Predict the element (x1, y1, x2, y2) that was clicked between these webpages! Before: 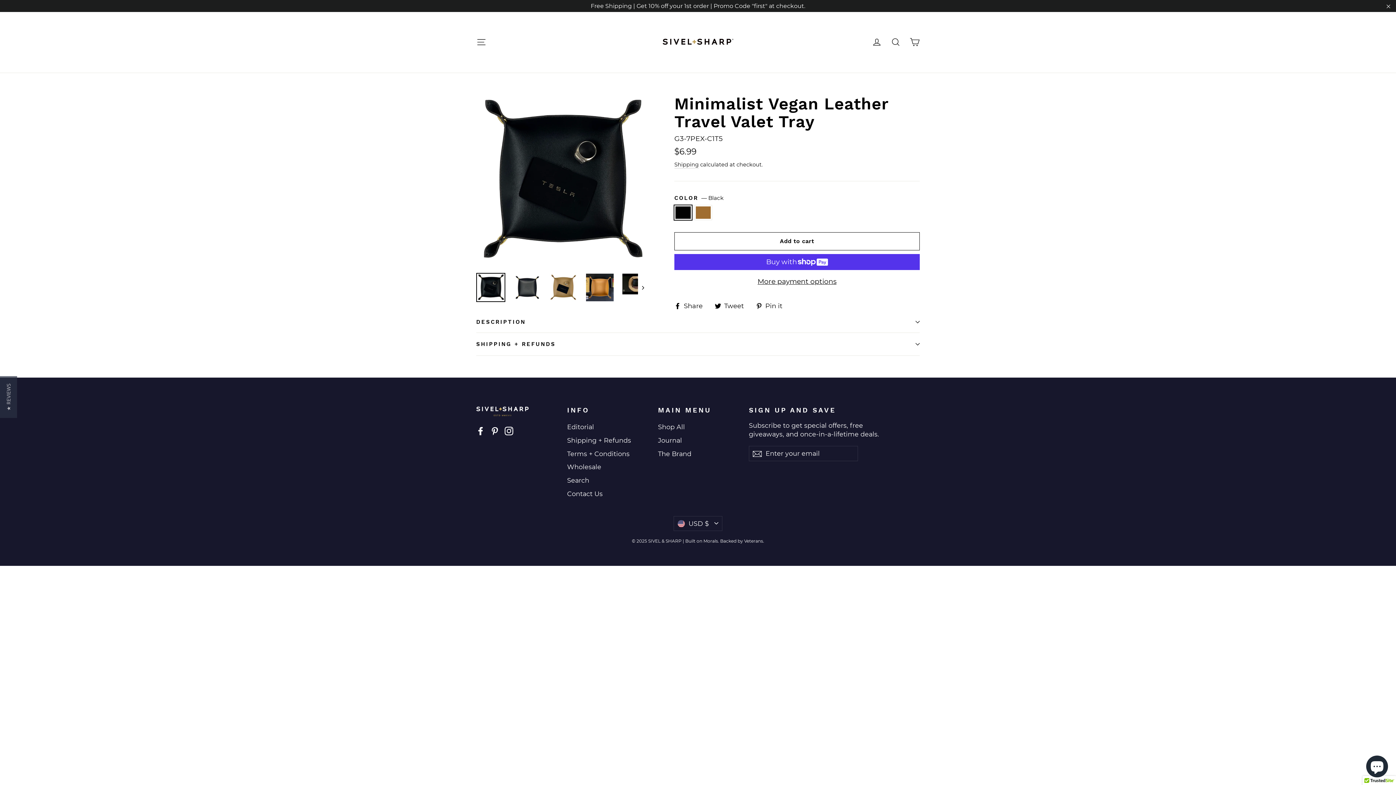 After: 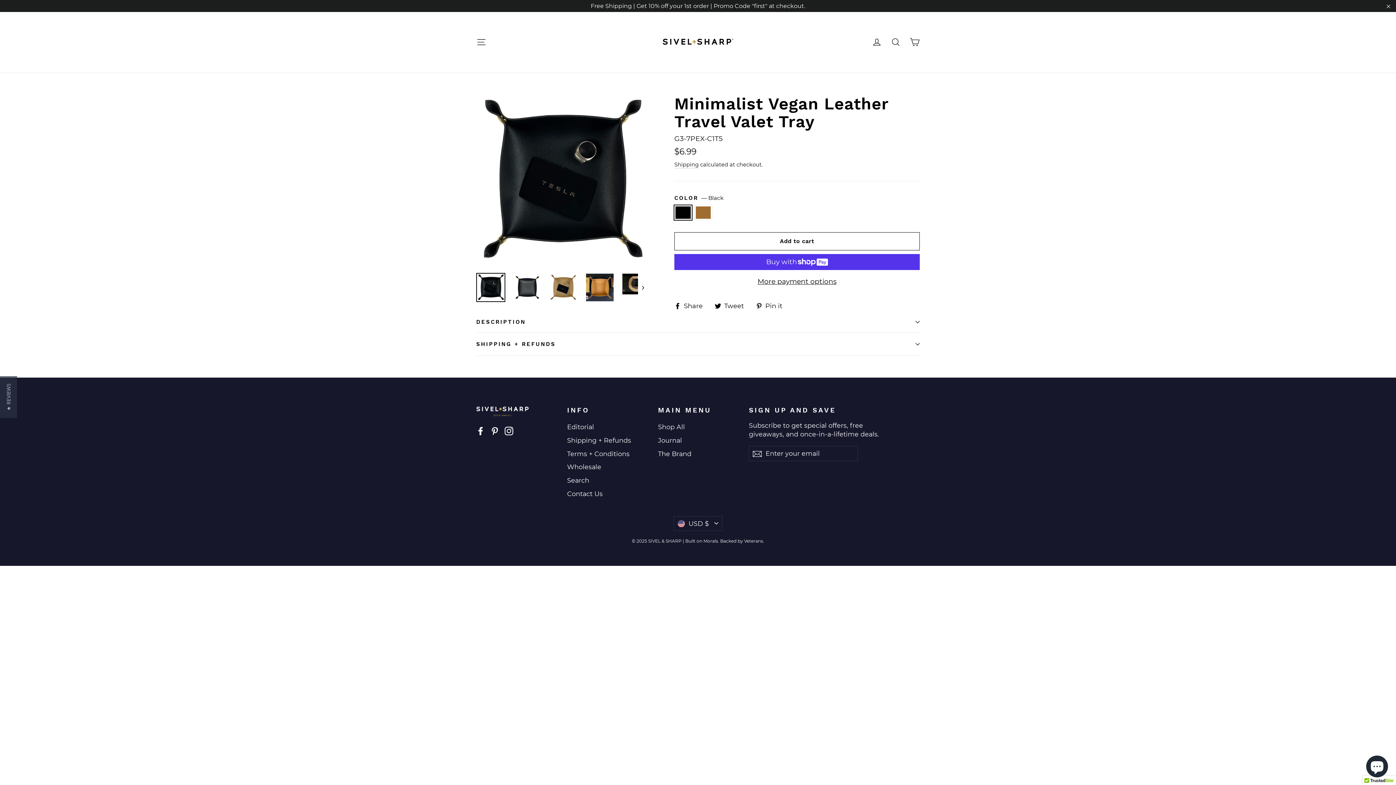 Action: bbox: (490, 426, 499, 435) label: Pinterest